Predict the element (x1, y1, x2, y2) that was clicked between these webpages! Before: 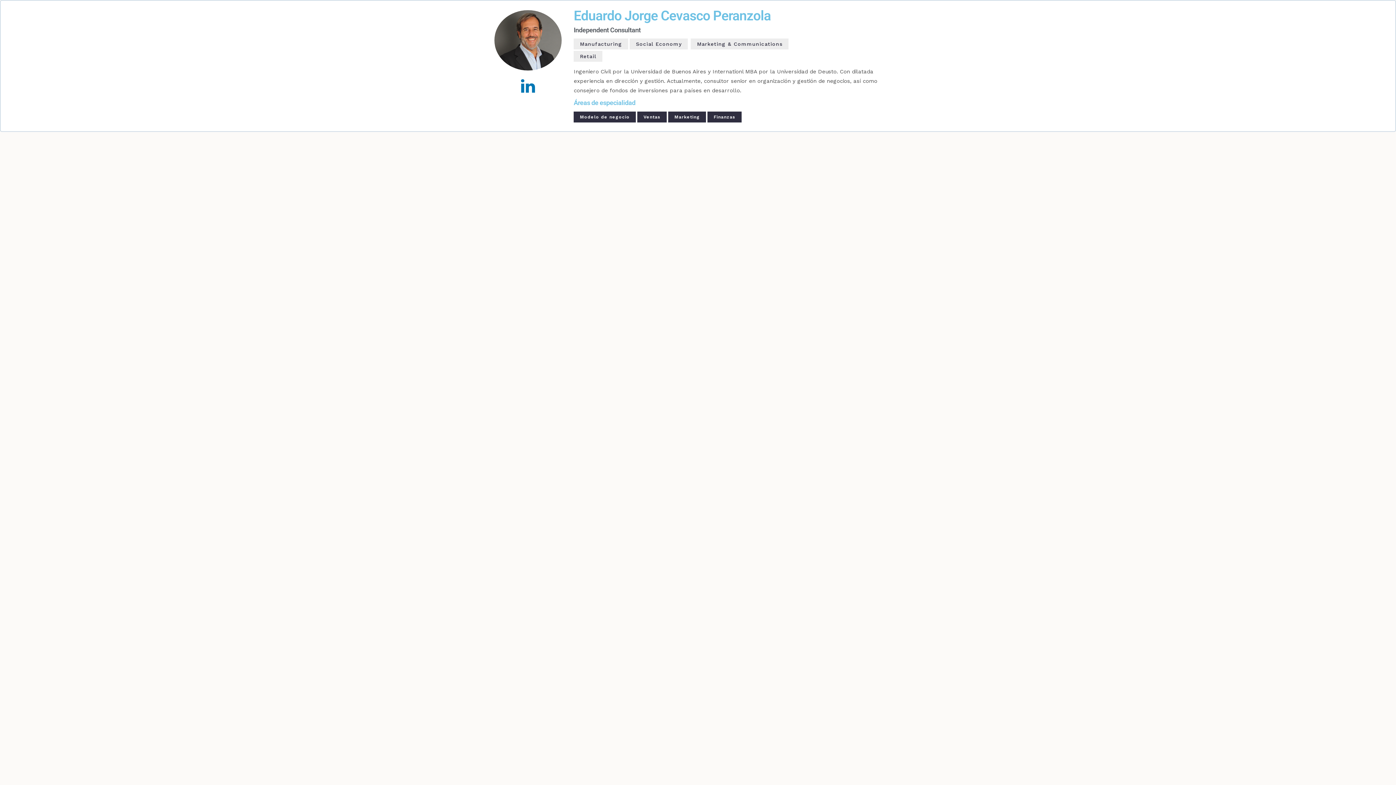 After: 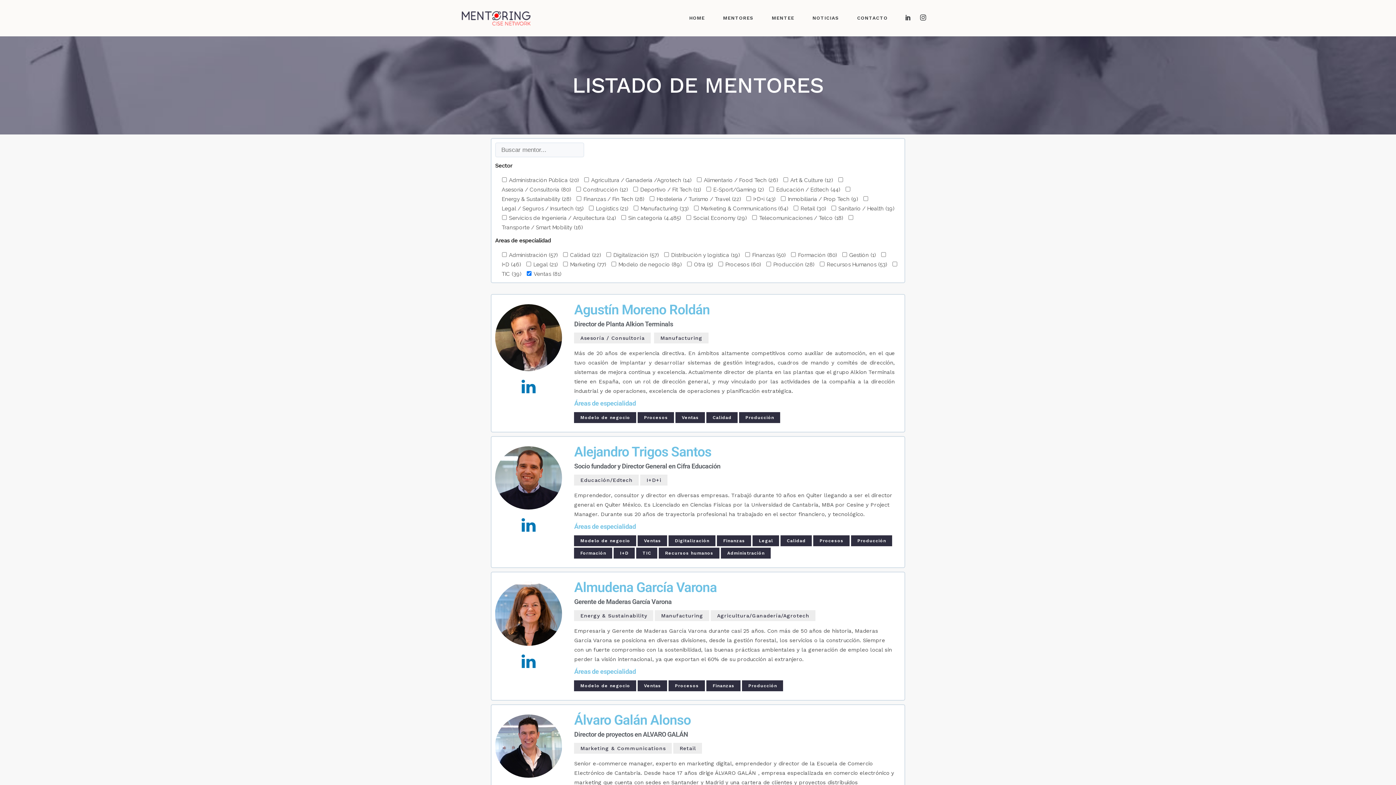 Action: bbox: (637, 111, 666, 122) label: Ventas